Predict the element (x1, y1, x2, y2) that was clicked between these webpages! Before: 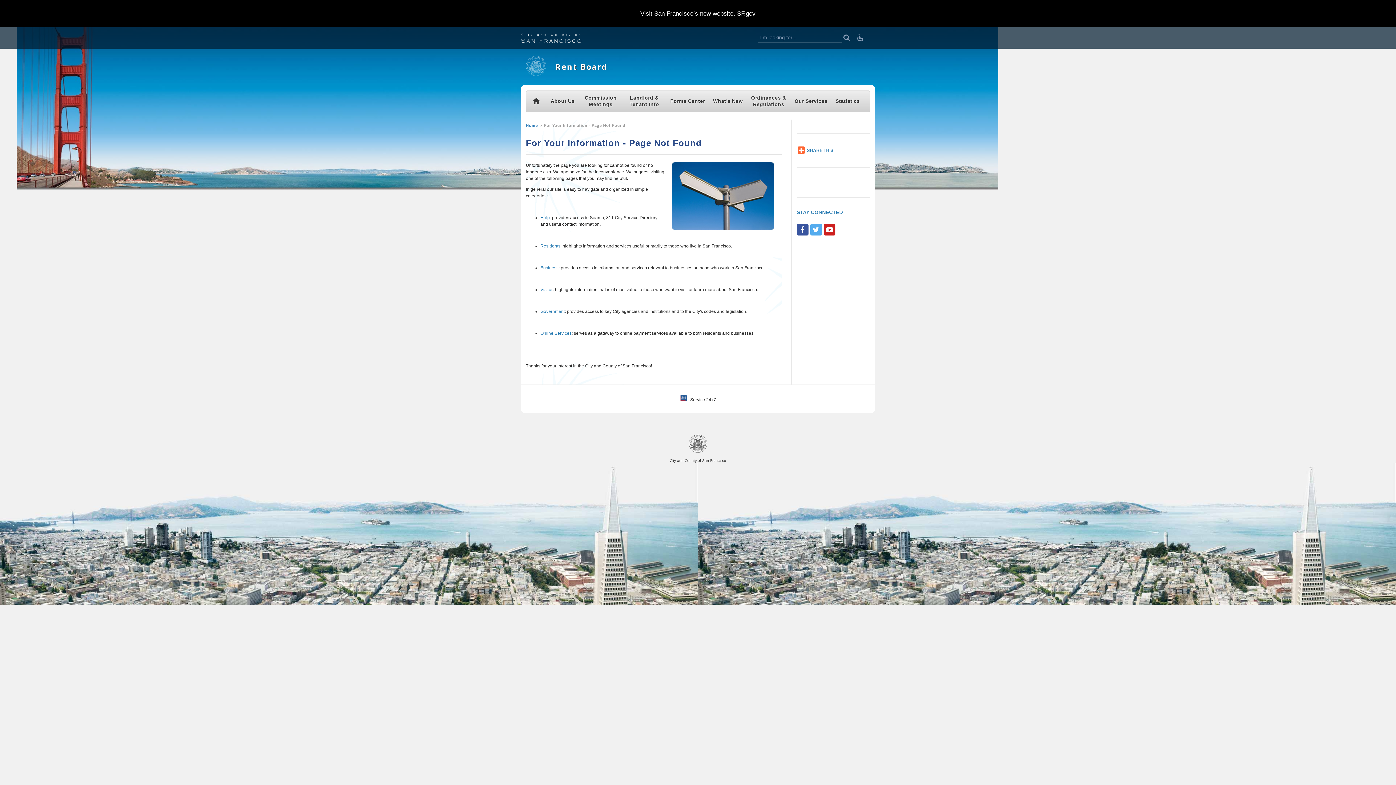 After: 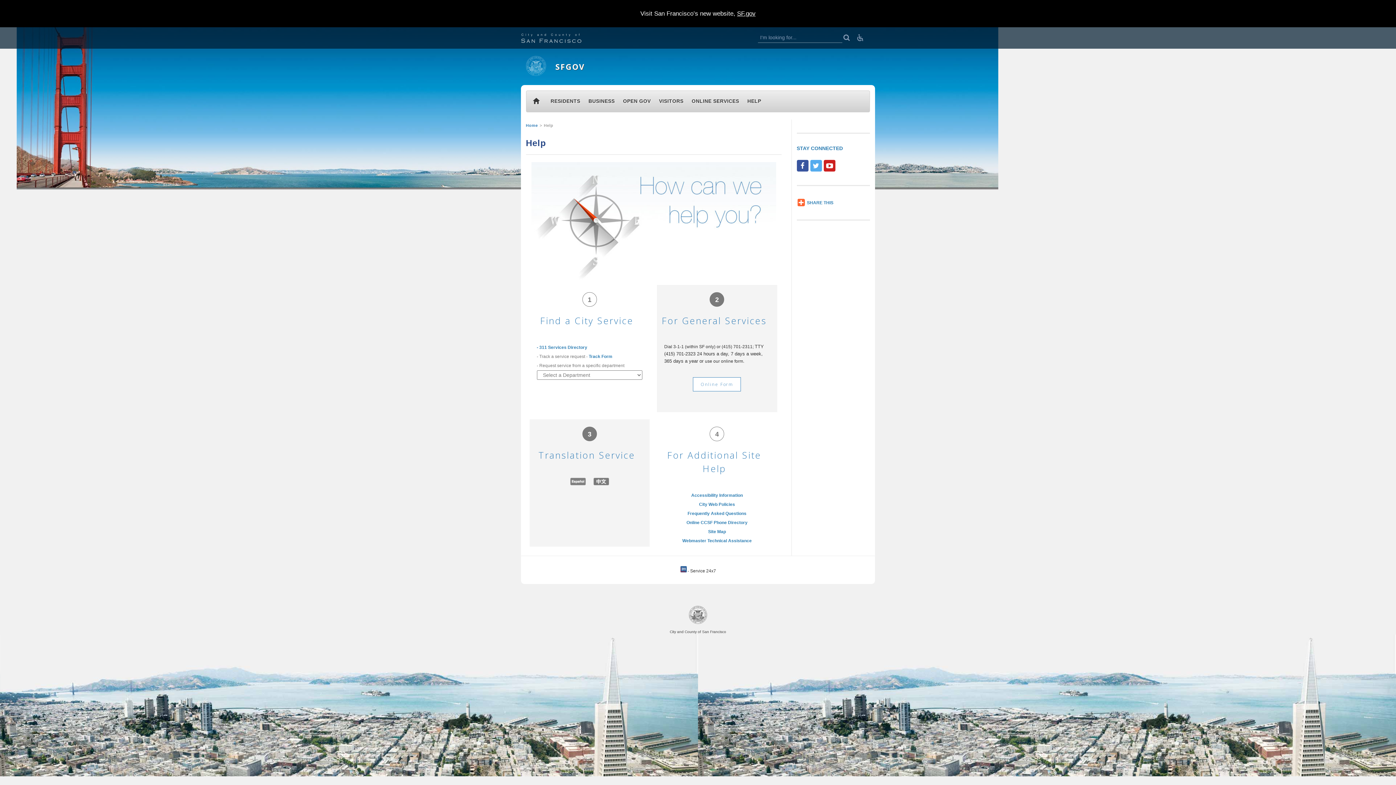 Action: label: Help bbox: (540, 215, 550, 220)